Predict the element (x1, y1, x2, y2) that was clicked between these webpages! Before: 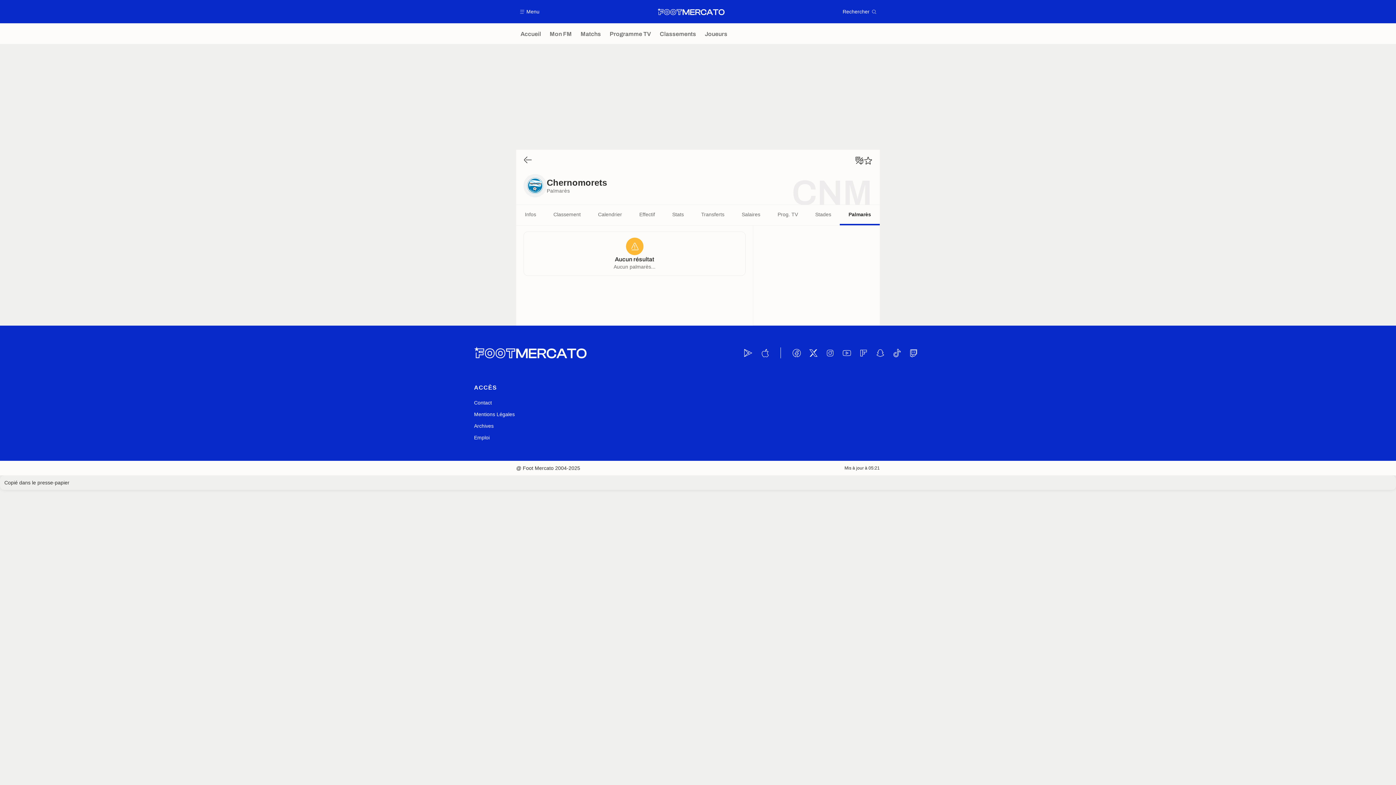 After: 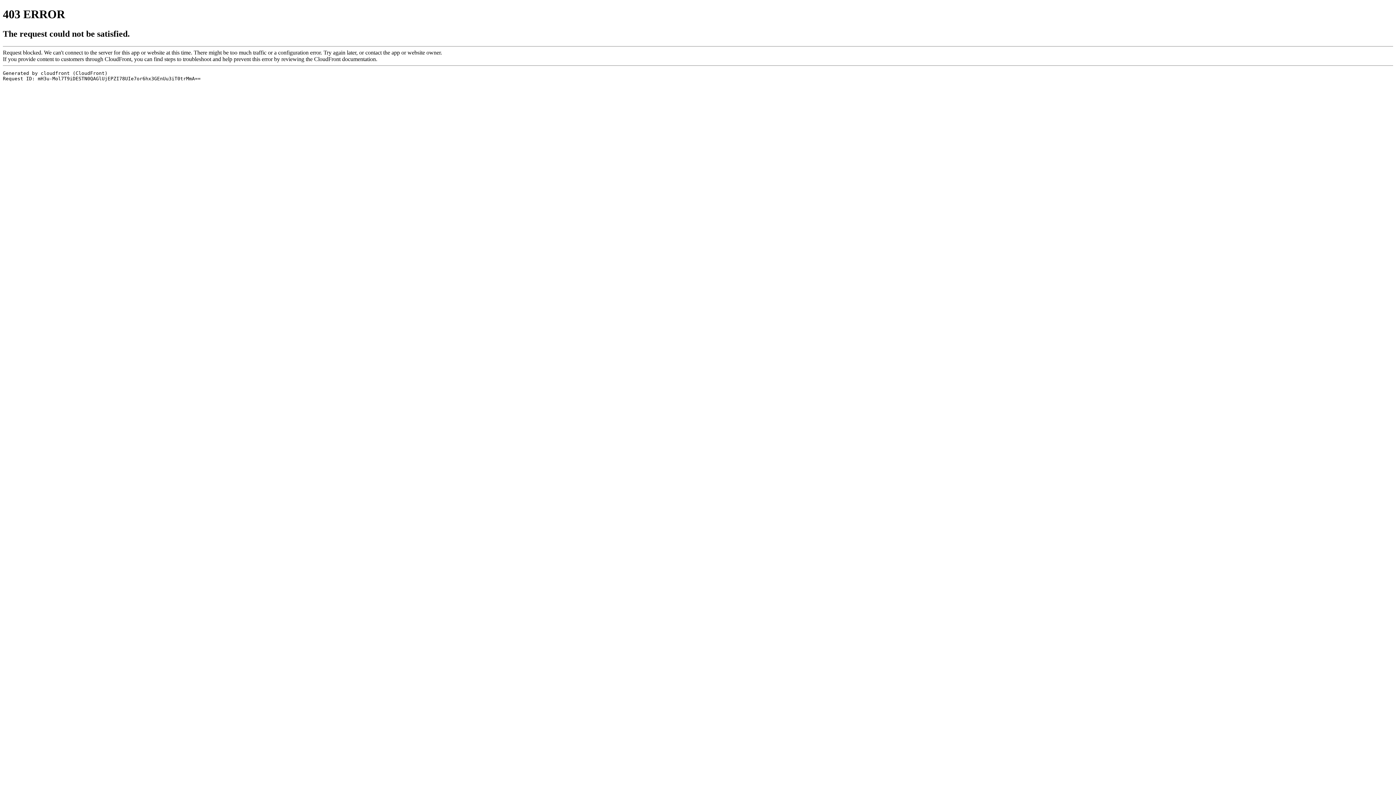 Action: bbox: (858, 347, 869, 358)